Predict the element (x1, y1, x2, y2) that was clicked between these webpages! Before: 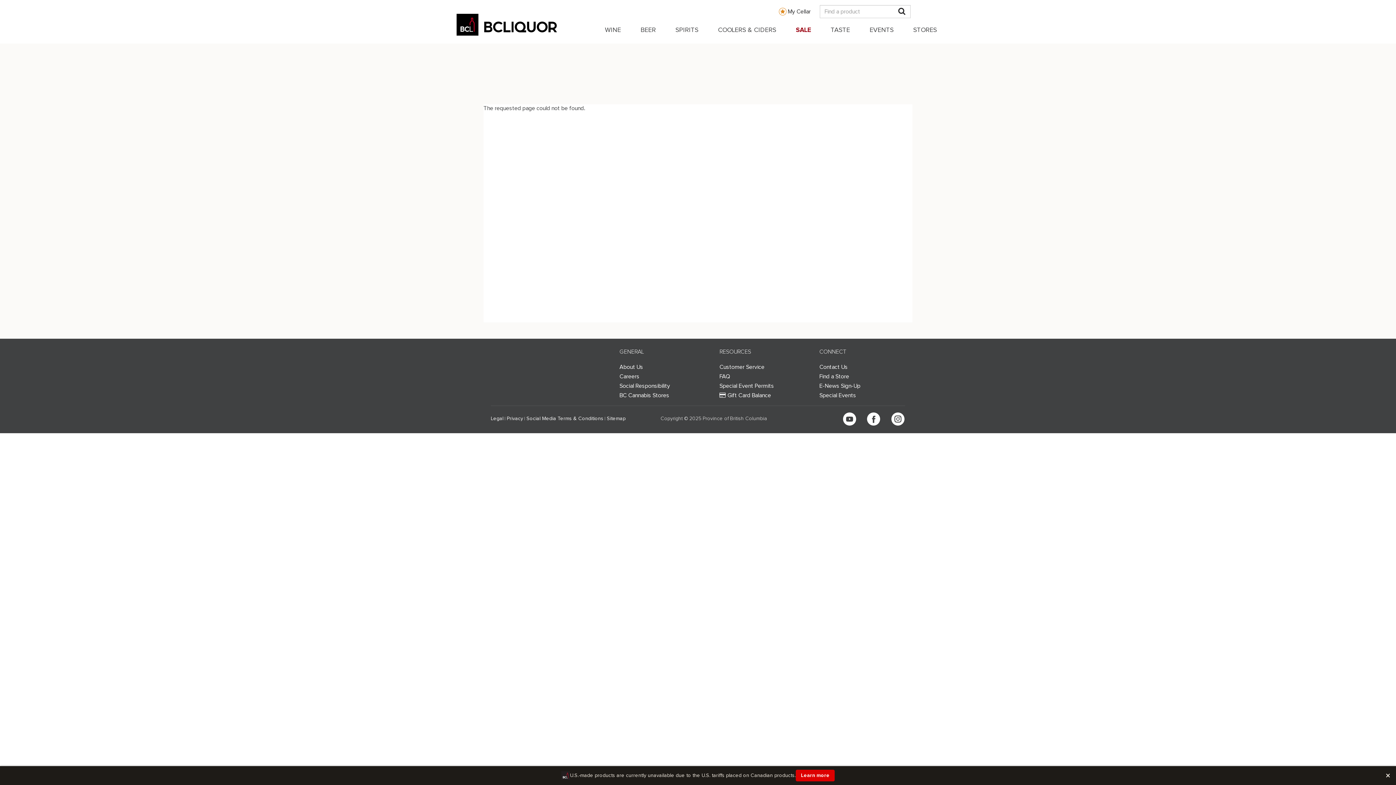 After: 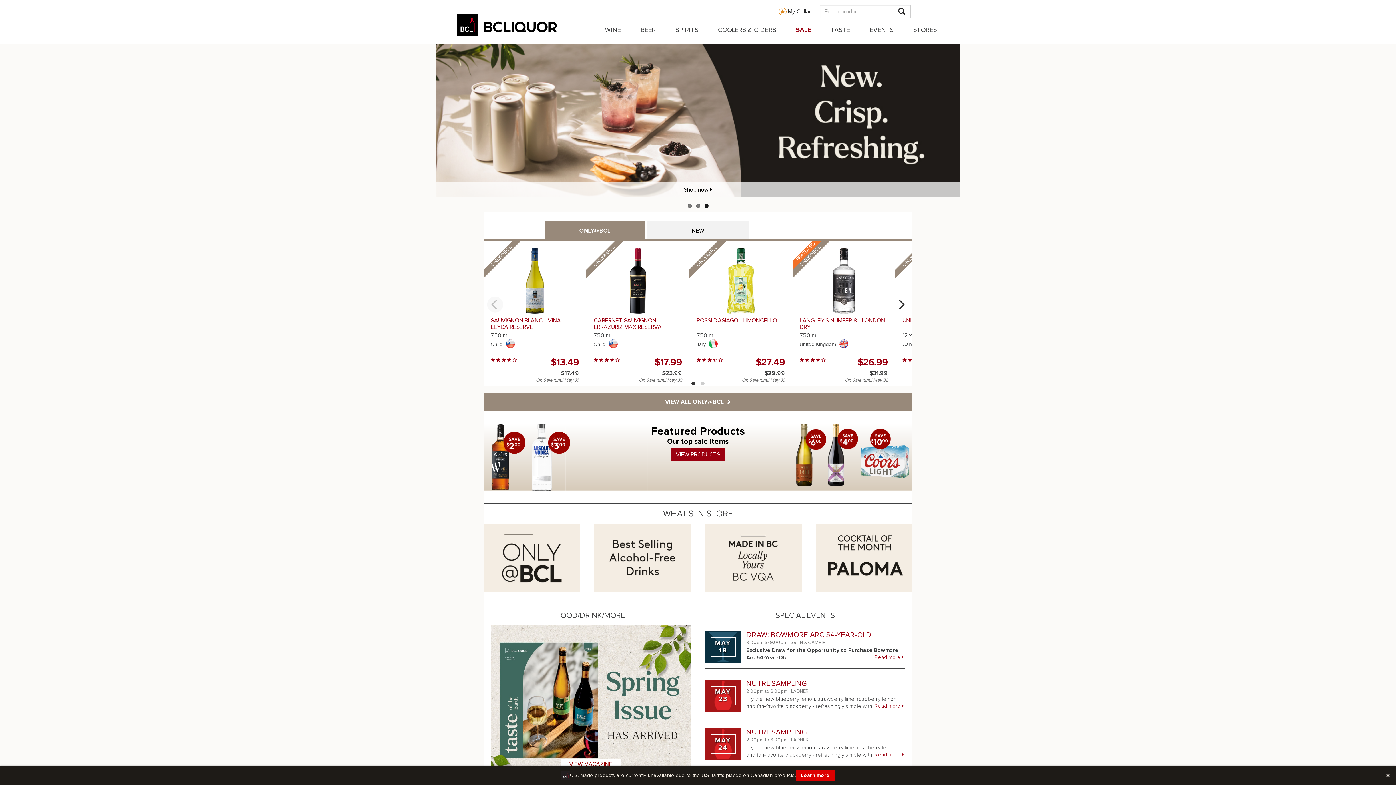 Action: bbox: (456, 21, 557, 27)